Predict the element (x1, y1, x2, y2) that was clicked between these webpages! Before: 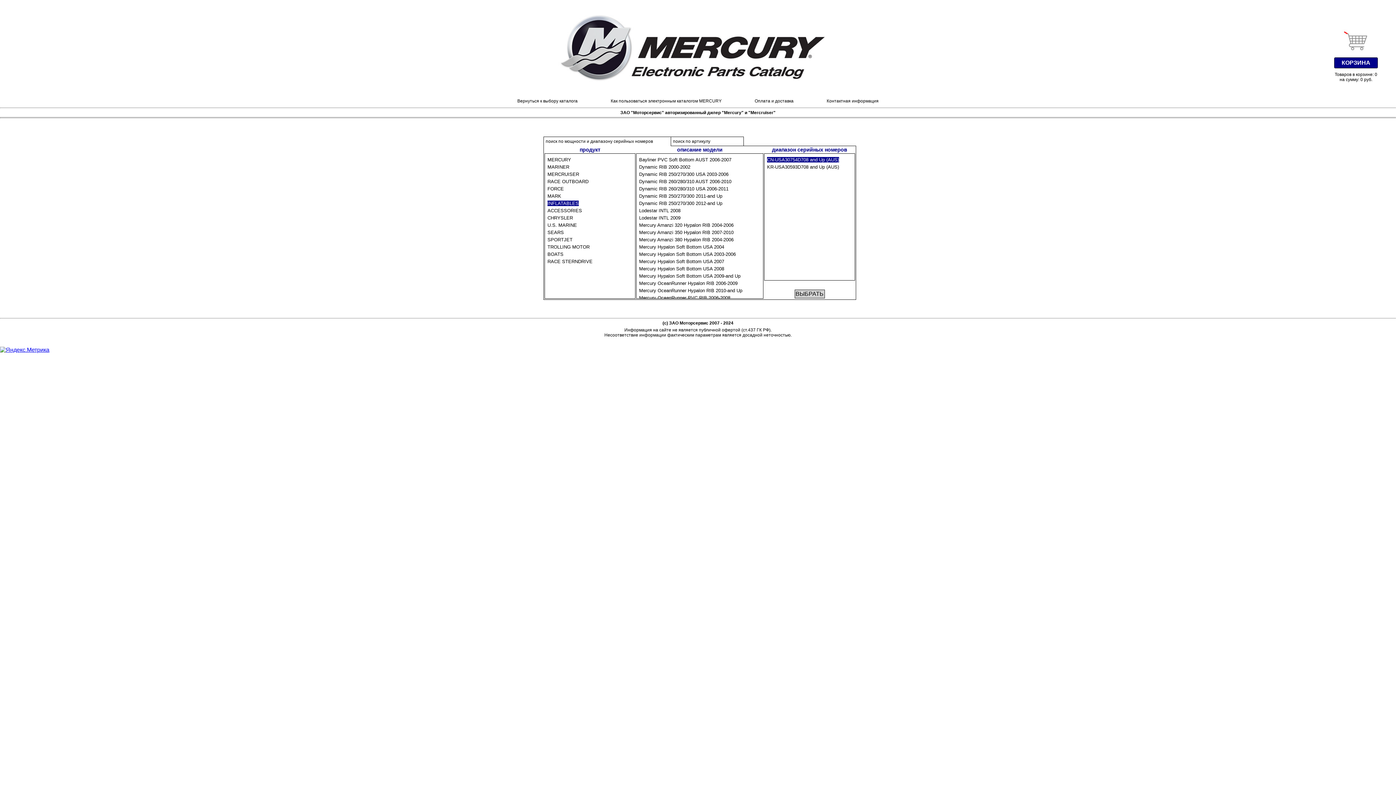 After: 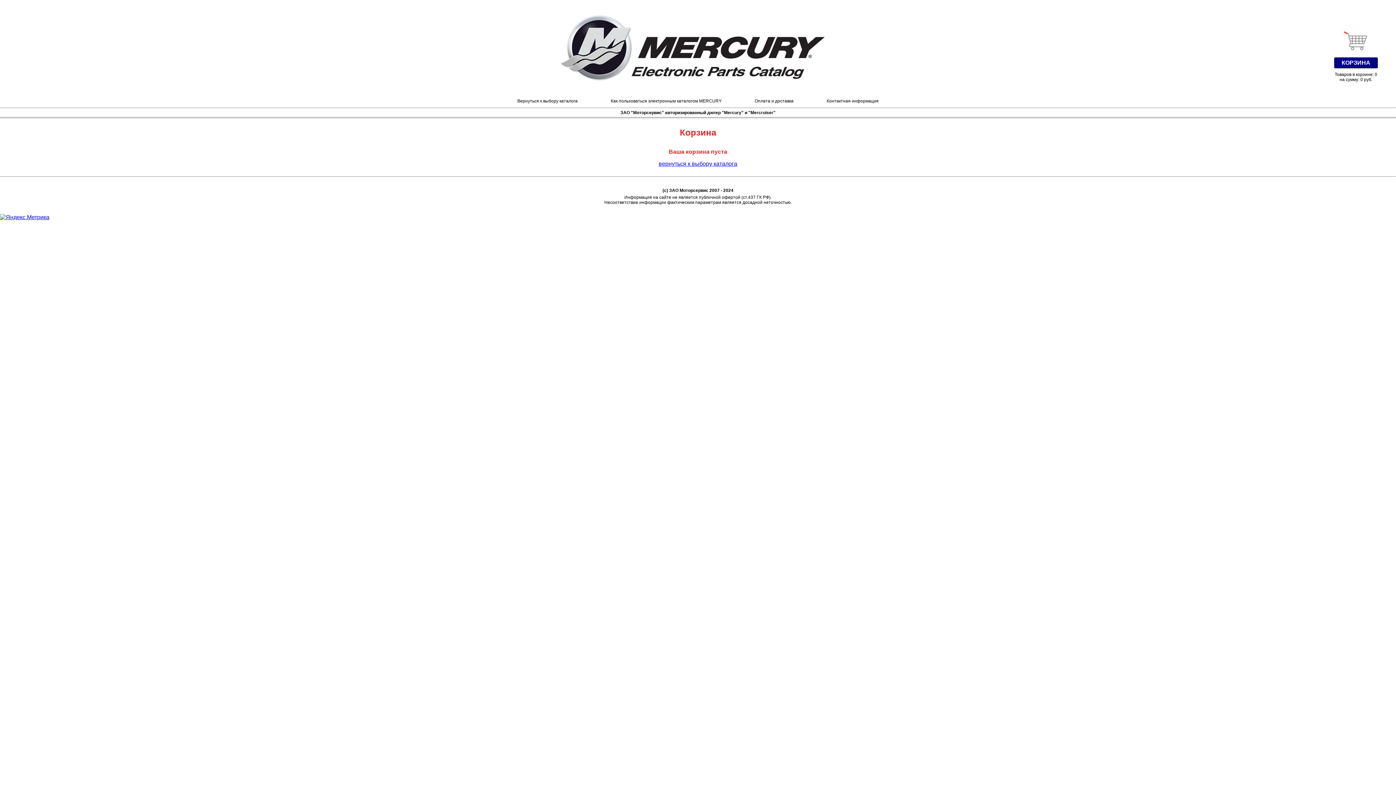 Action: bbox: (1342, 59, 1370, 65) label: КОРЗИНА